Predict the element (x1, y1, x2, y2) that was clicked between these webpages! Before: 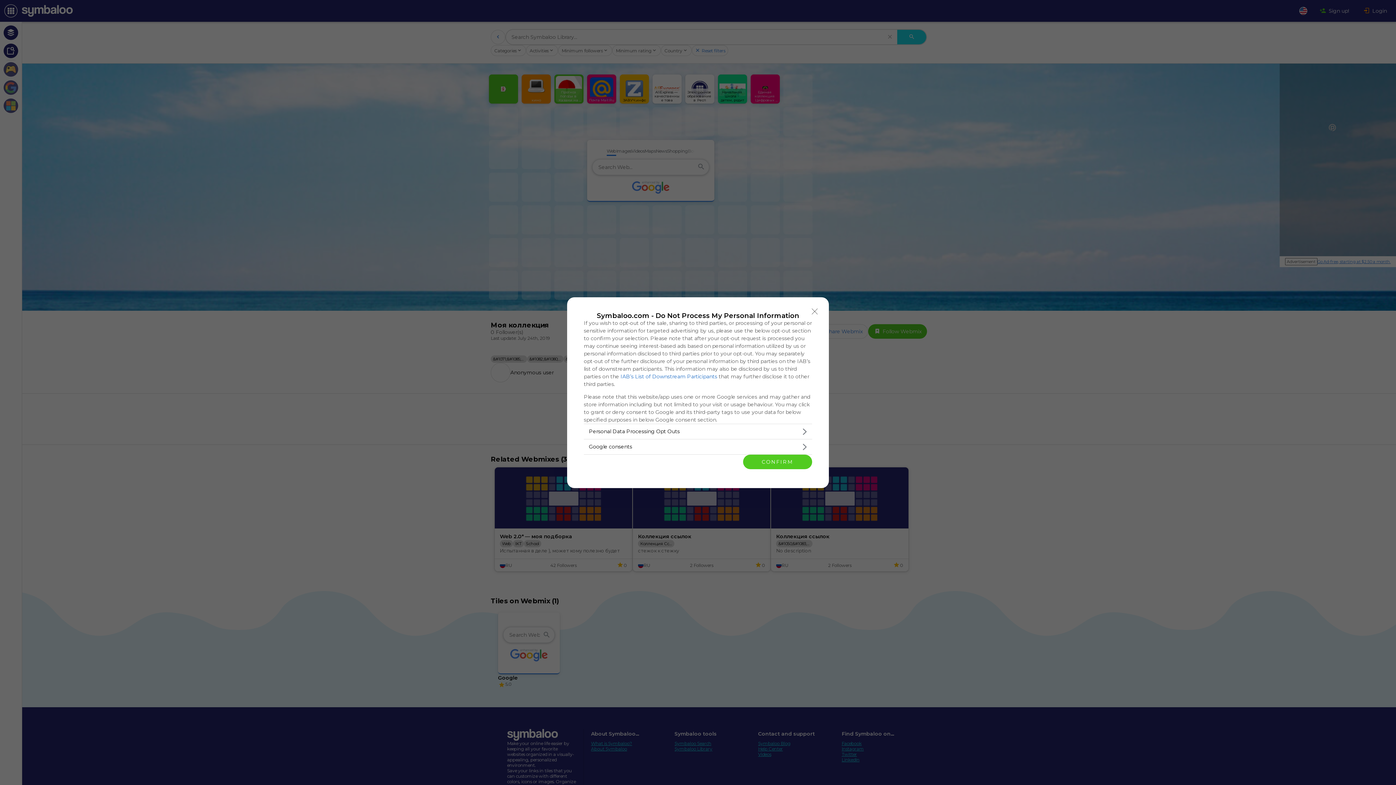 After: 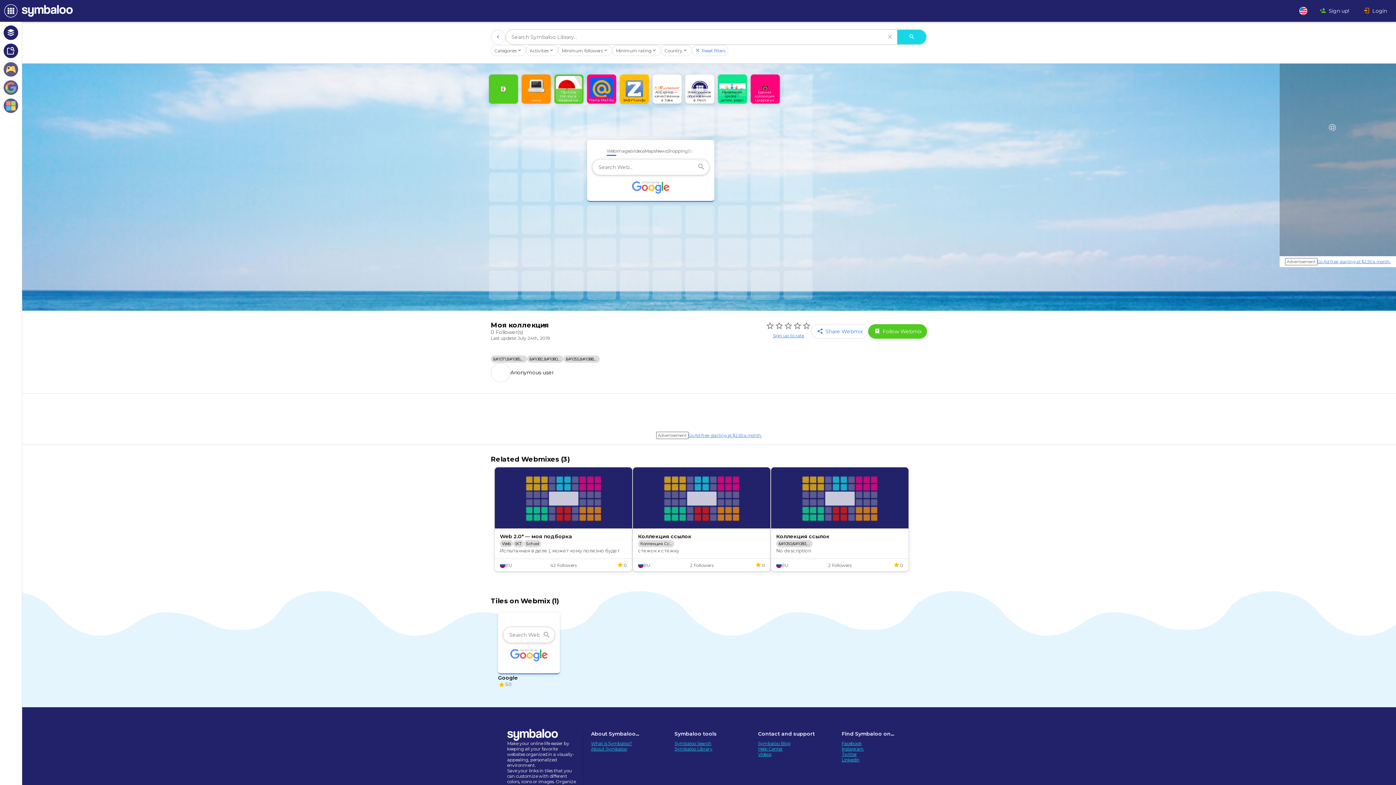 Action: bbox: (808, 304, 821, 318) label: Close